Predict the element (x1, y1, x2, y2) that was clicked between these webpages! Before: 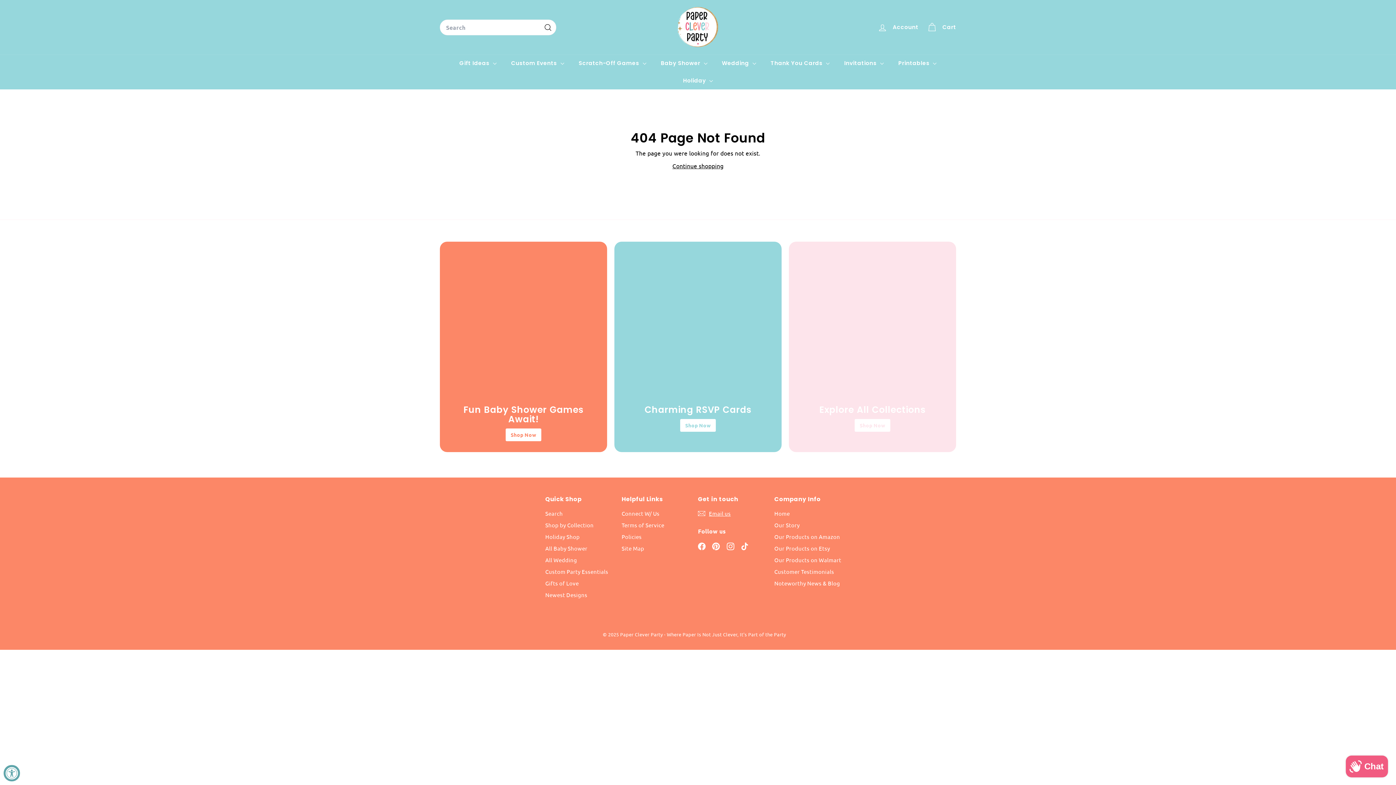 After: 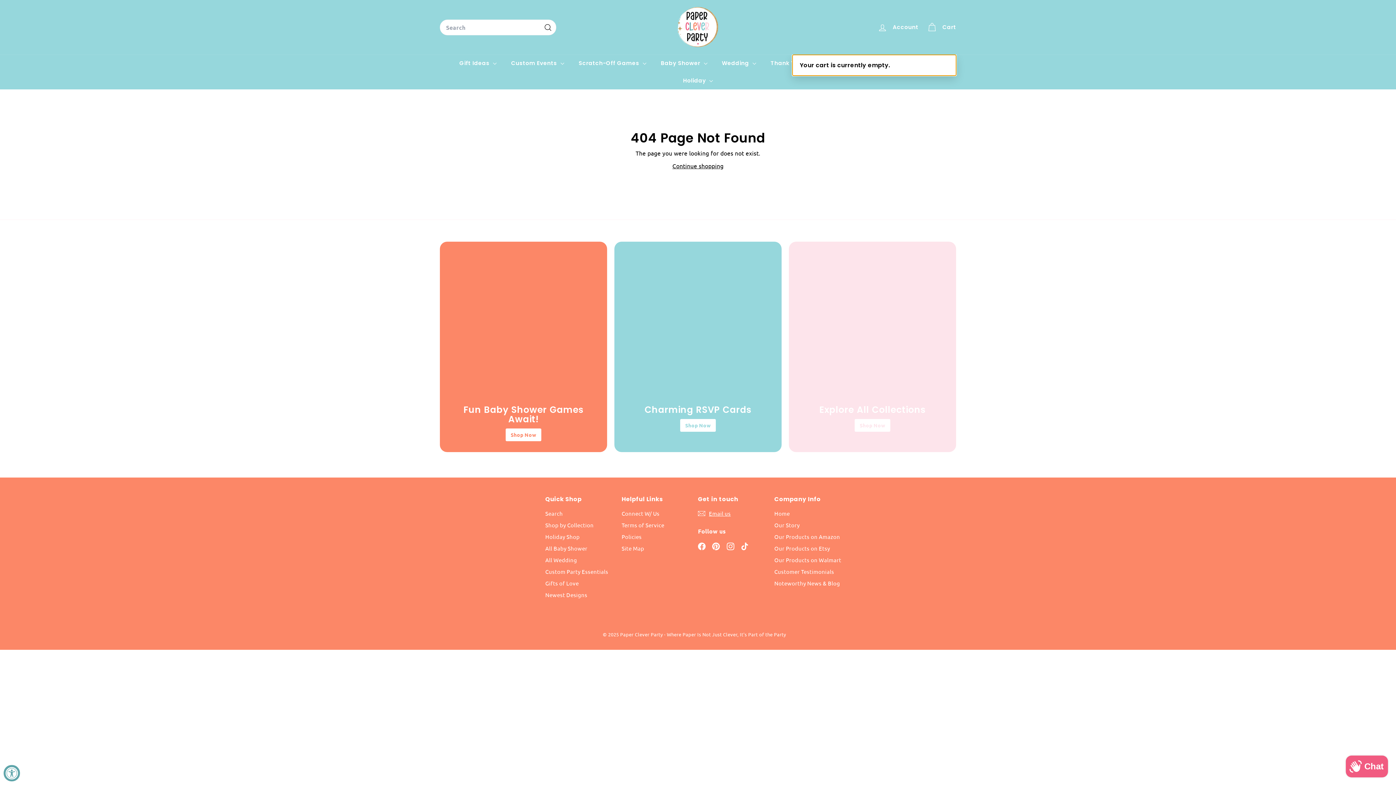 Action: label: 


Cart

 bbox: (923, 16, 960, 38)